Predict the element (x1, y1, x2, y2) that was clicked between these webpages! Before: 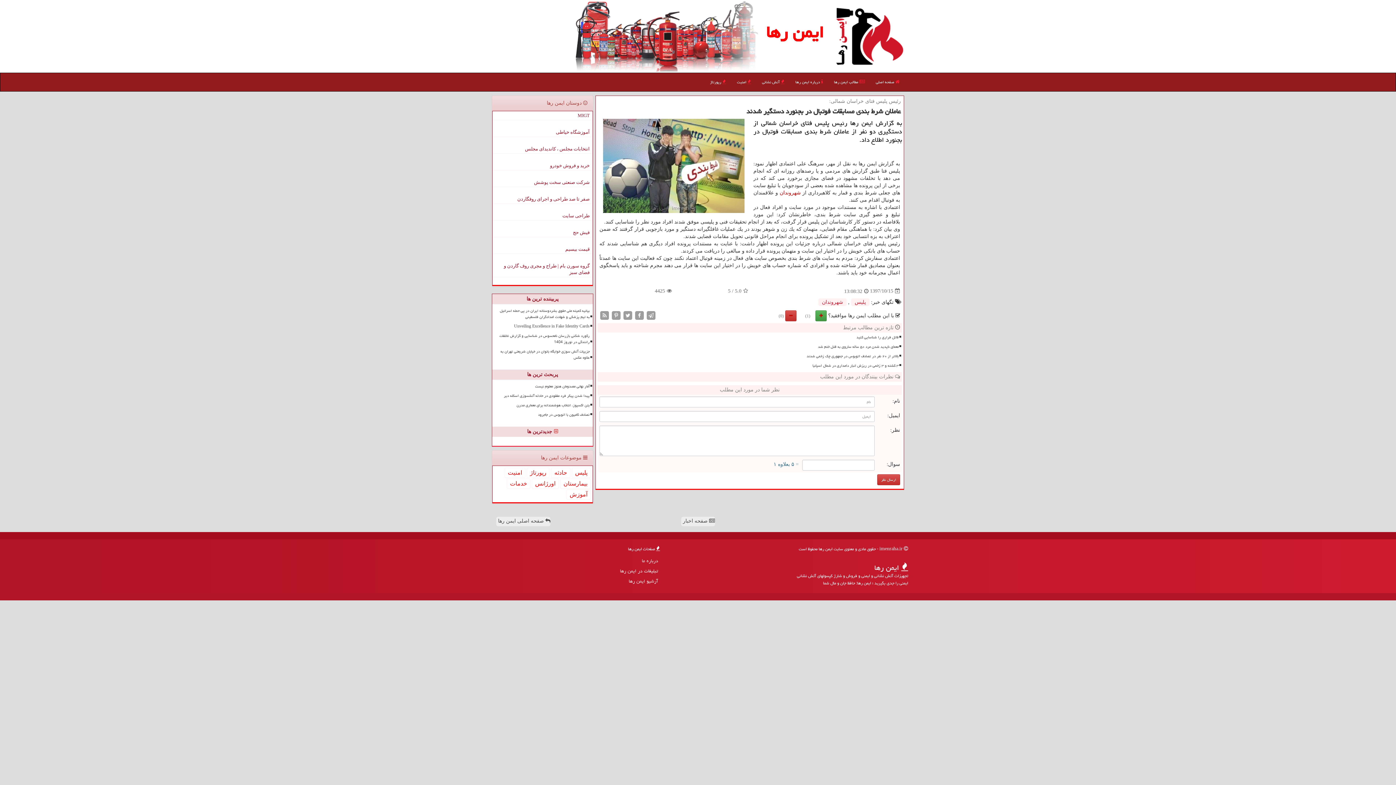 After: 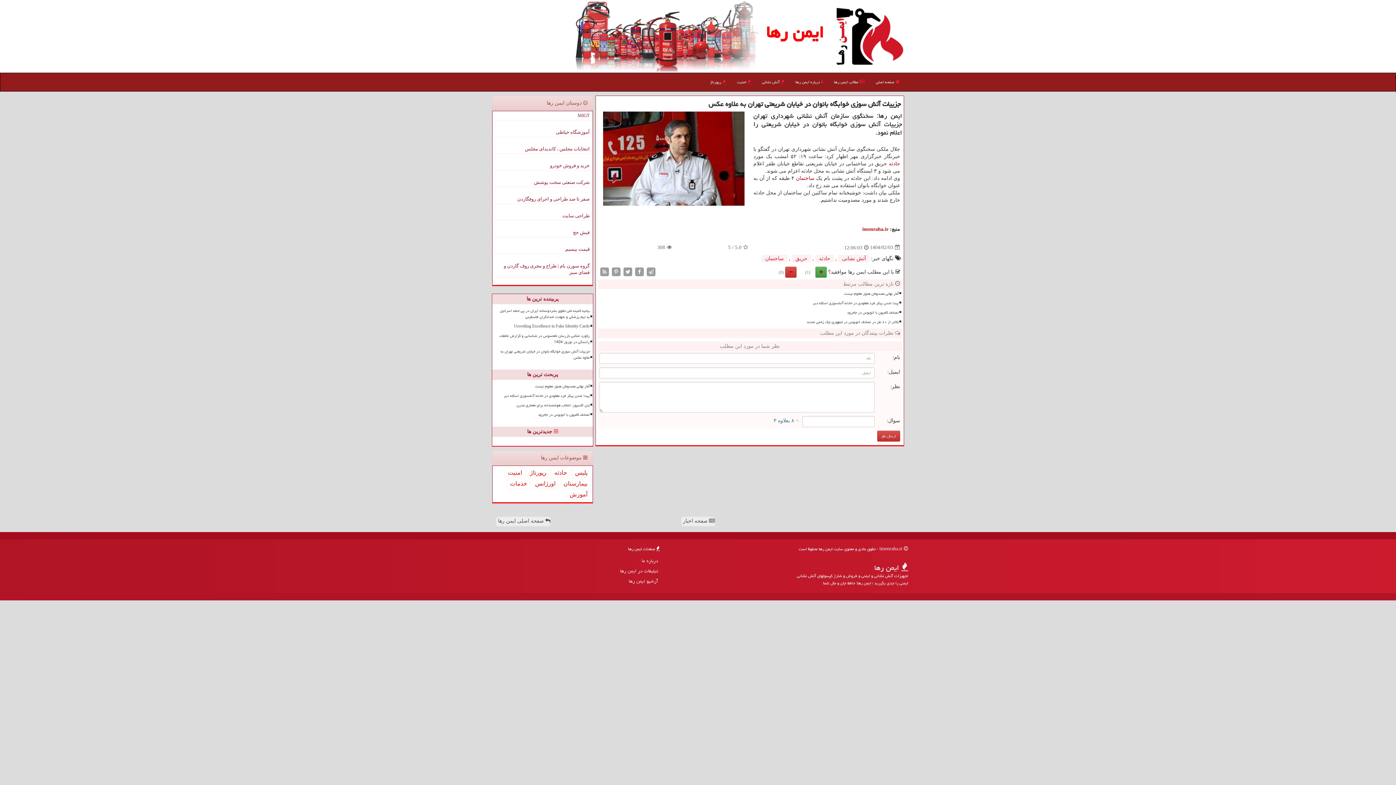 Action: label: جزییات آتش سوزی خوابگاه بانوان در خیابان شریعتی تهران به علاوه عکس bbox: (495, 347, 590, 362)